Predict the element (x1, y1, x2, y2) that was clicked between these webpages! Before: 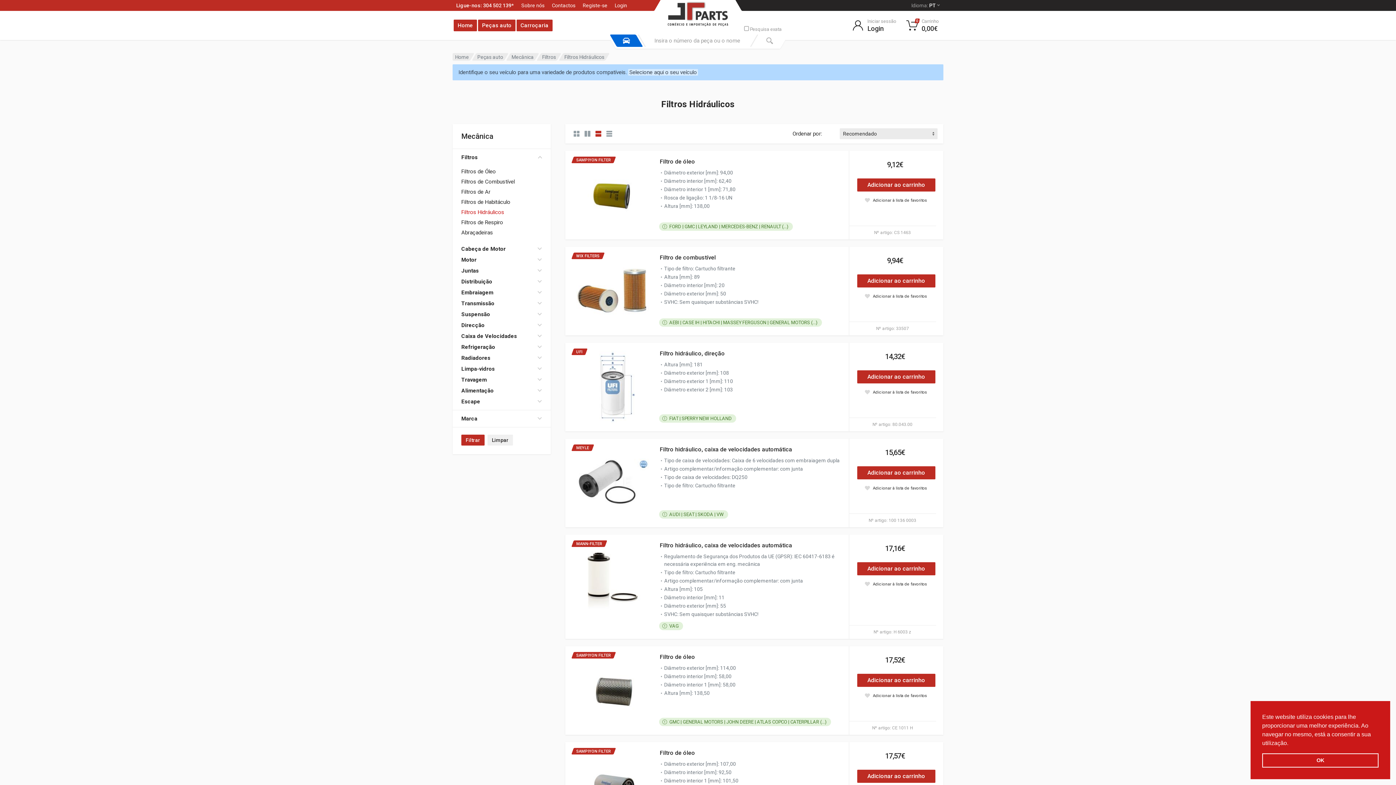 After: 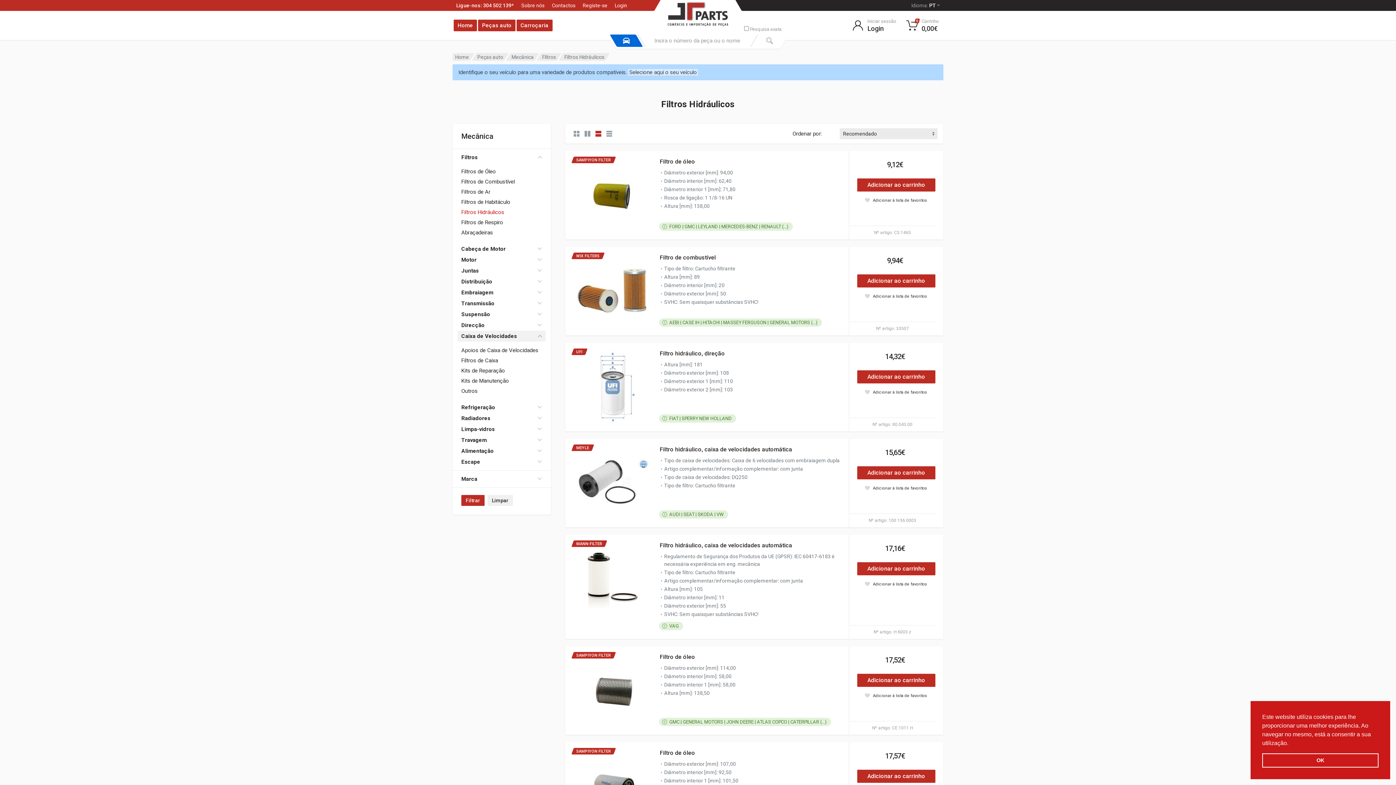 Action: label: Caixa de Velocidades bbox: (457, 330, 545, 341)